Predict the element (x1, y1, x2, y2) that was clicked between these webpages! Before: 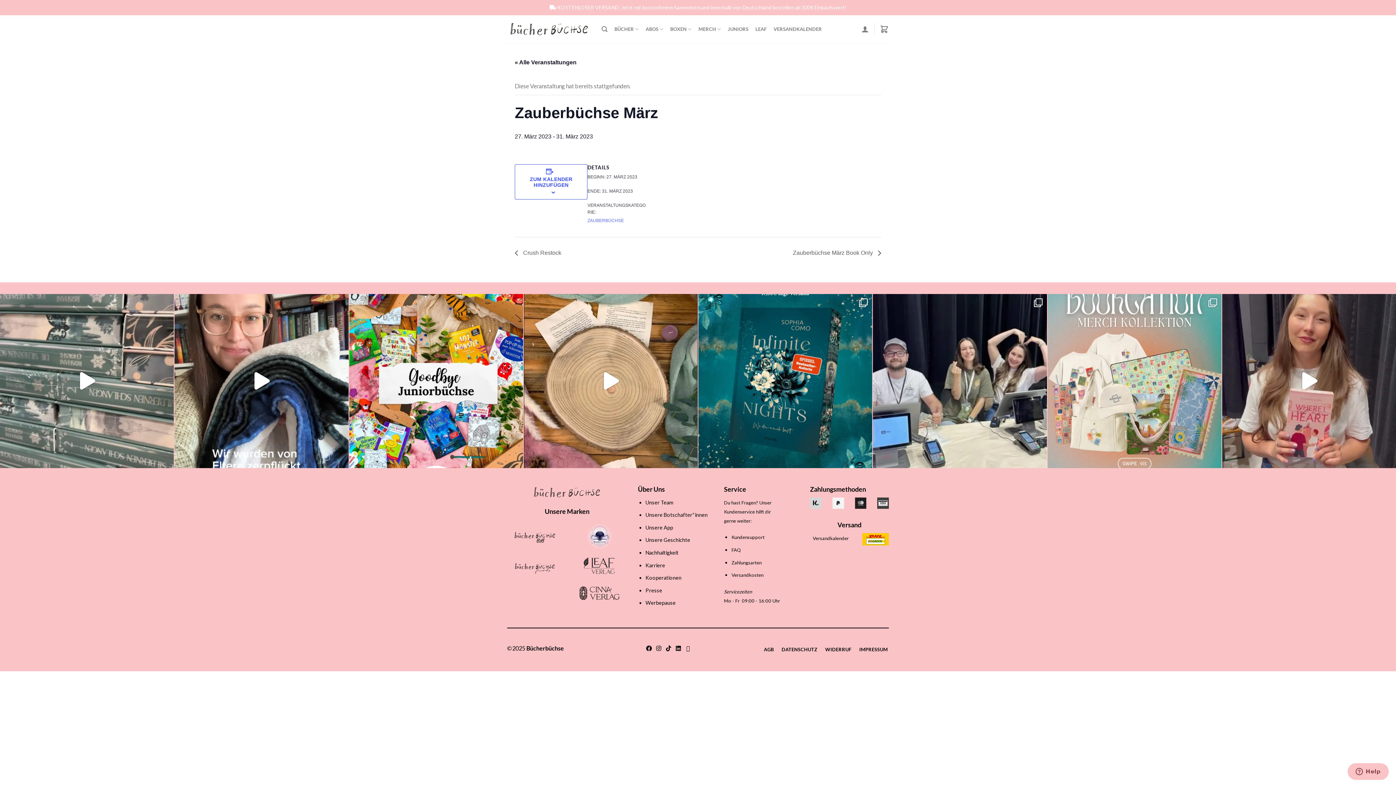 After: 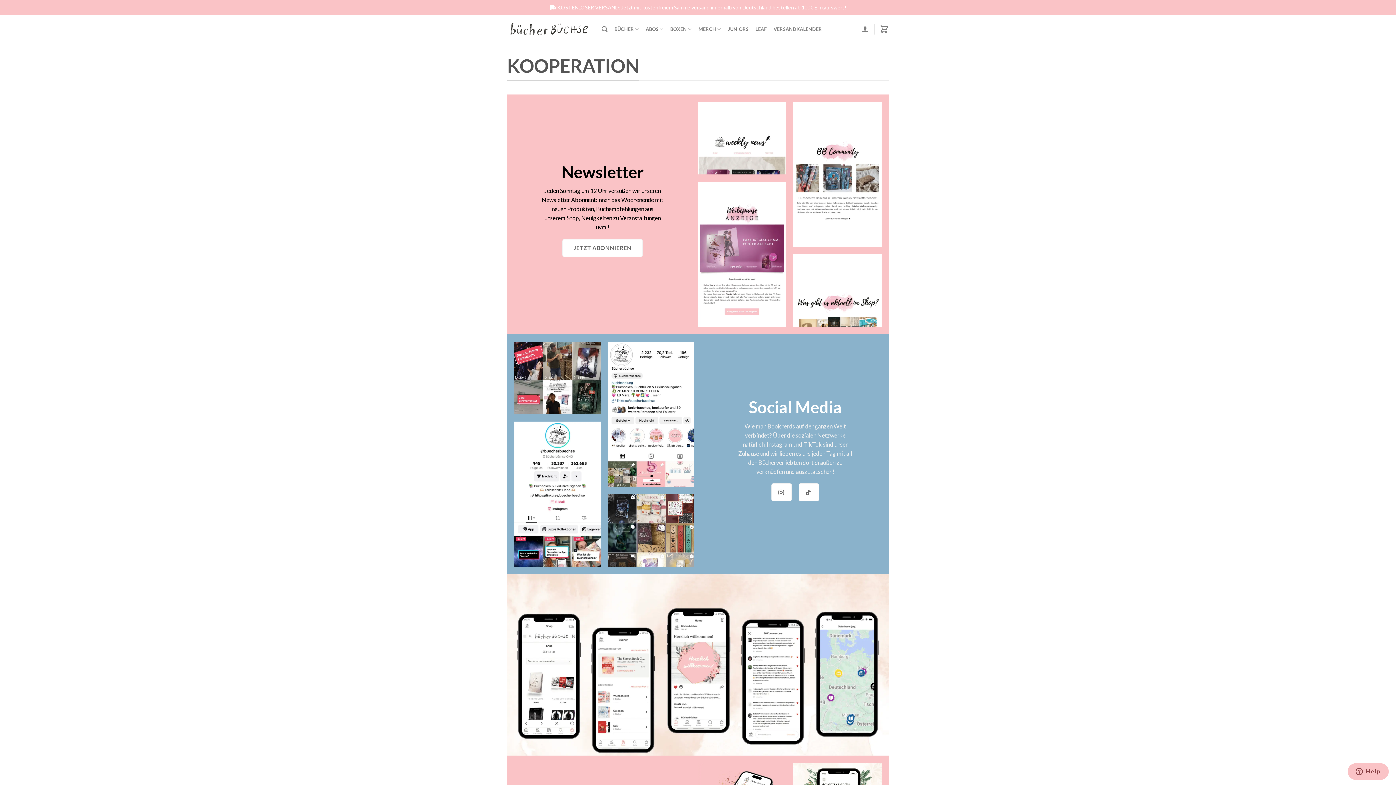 Action: bbox: (645, 574, 681, 581) label: Kooperationen